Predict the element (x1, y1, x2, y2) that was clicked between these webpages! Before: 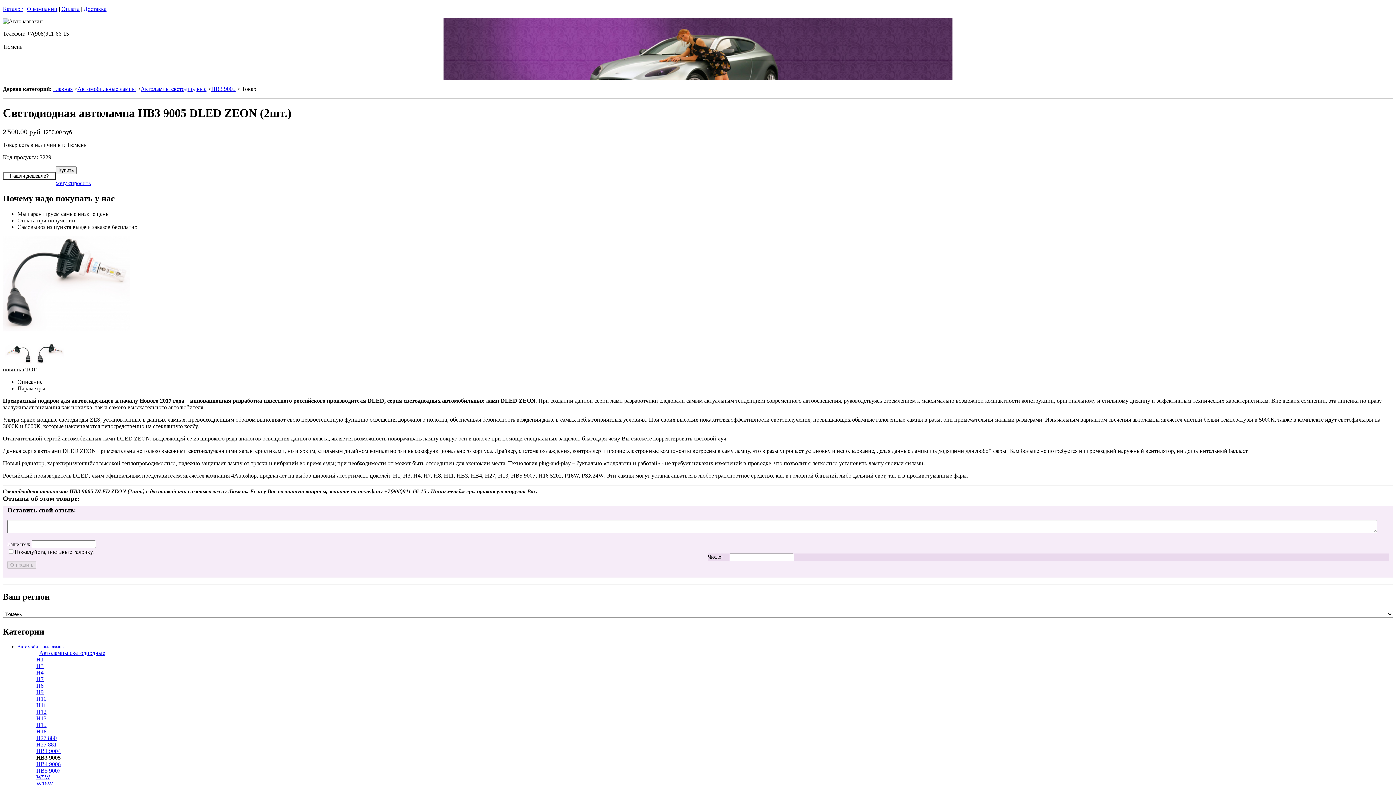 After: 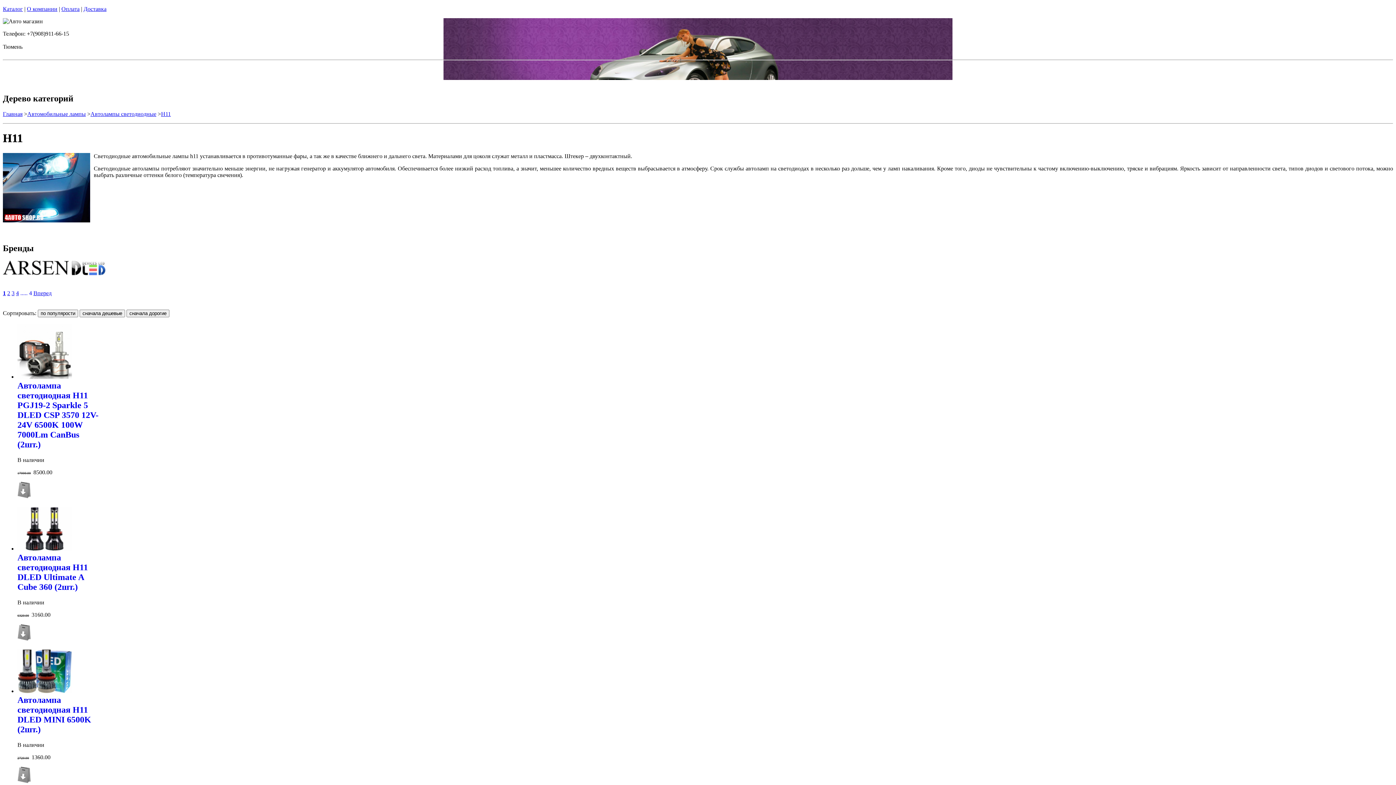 Action: label: H11 bbox: (36, 702, 46, 708)